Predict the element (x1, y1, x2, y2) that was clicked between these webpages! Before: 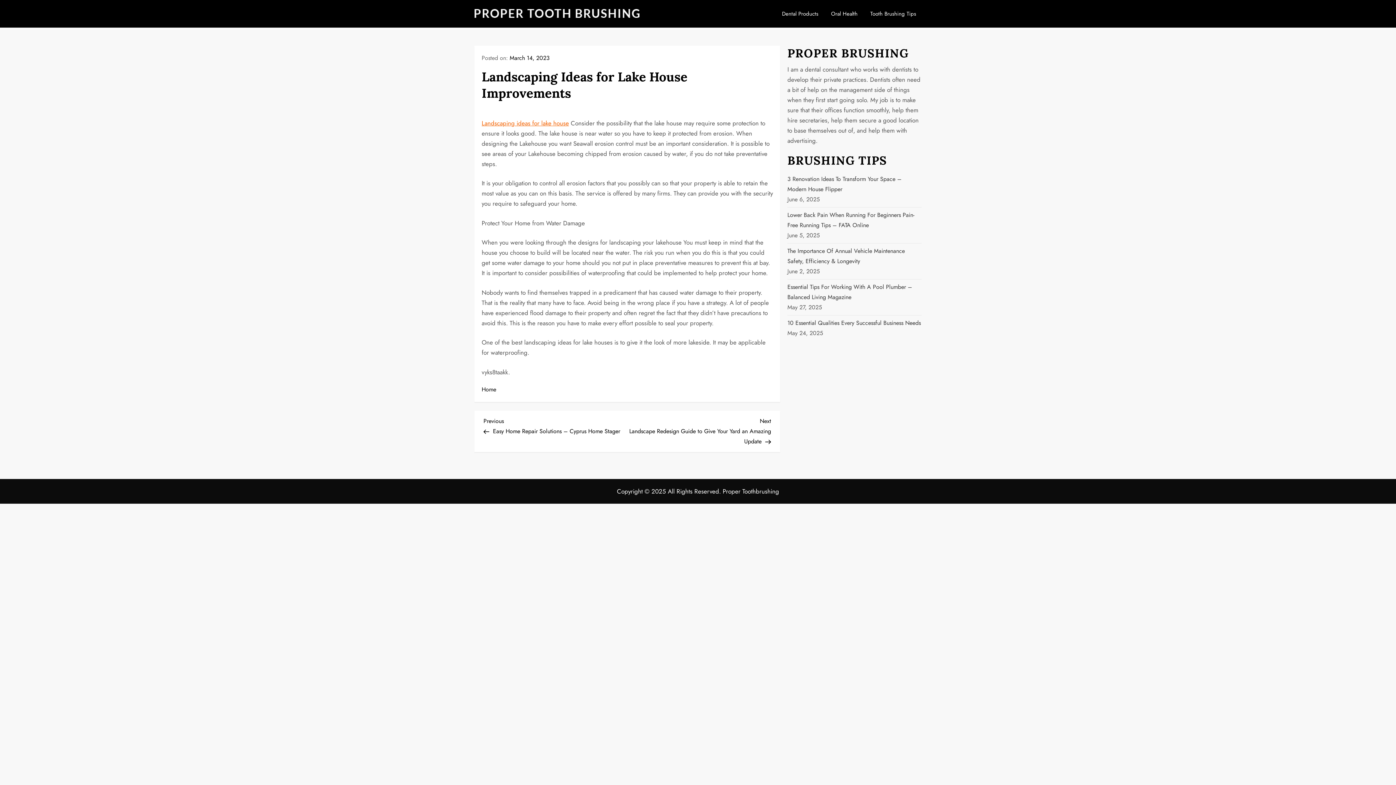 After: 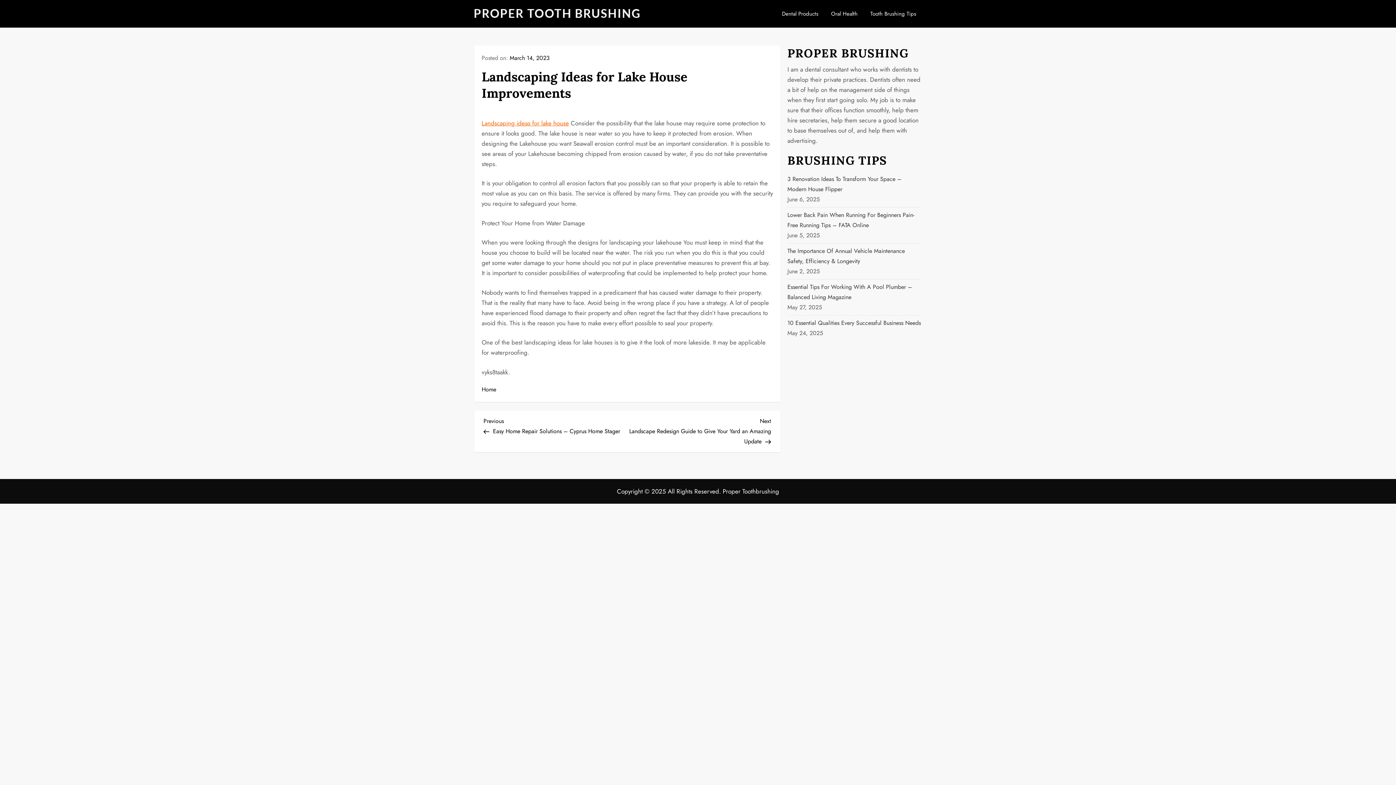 Action: bbox: (509, 53, 549, 62) label: March 14, 2023